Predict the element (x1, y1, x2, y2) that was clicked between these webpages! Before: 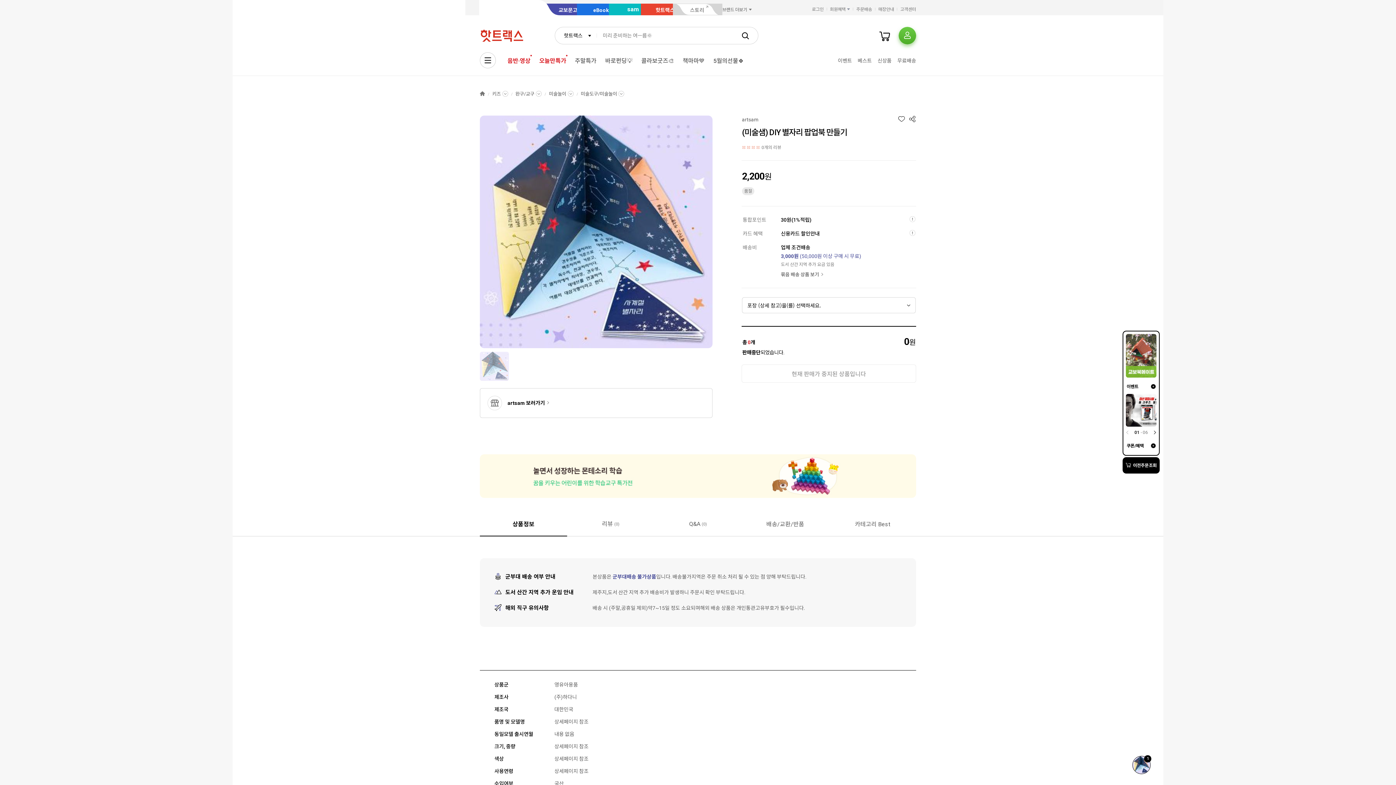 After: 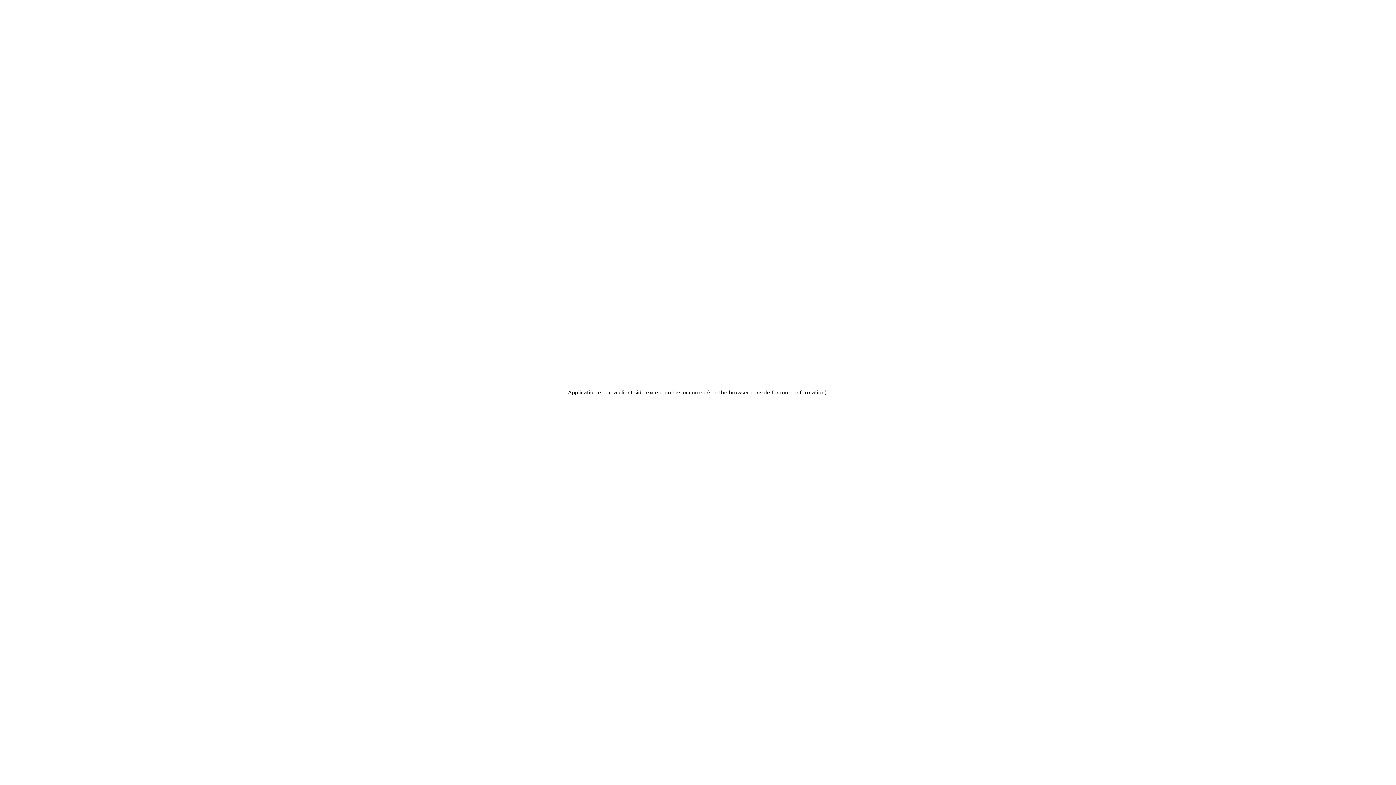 Action: label: 고객센터 bbox: (900, 4, 916, 14)